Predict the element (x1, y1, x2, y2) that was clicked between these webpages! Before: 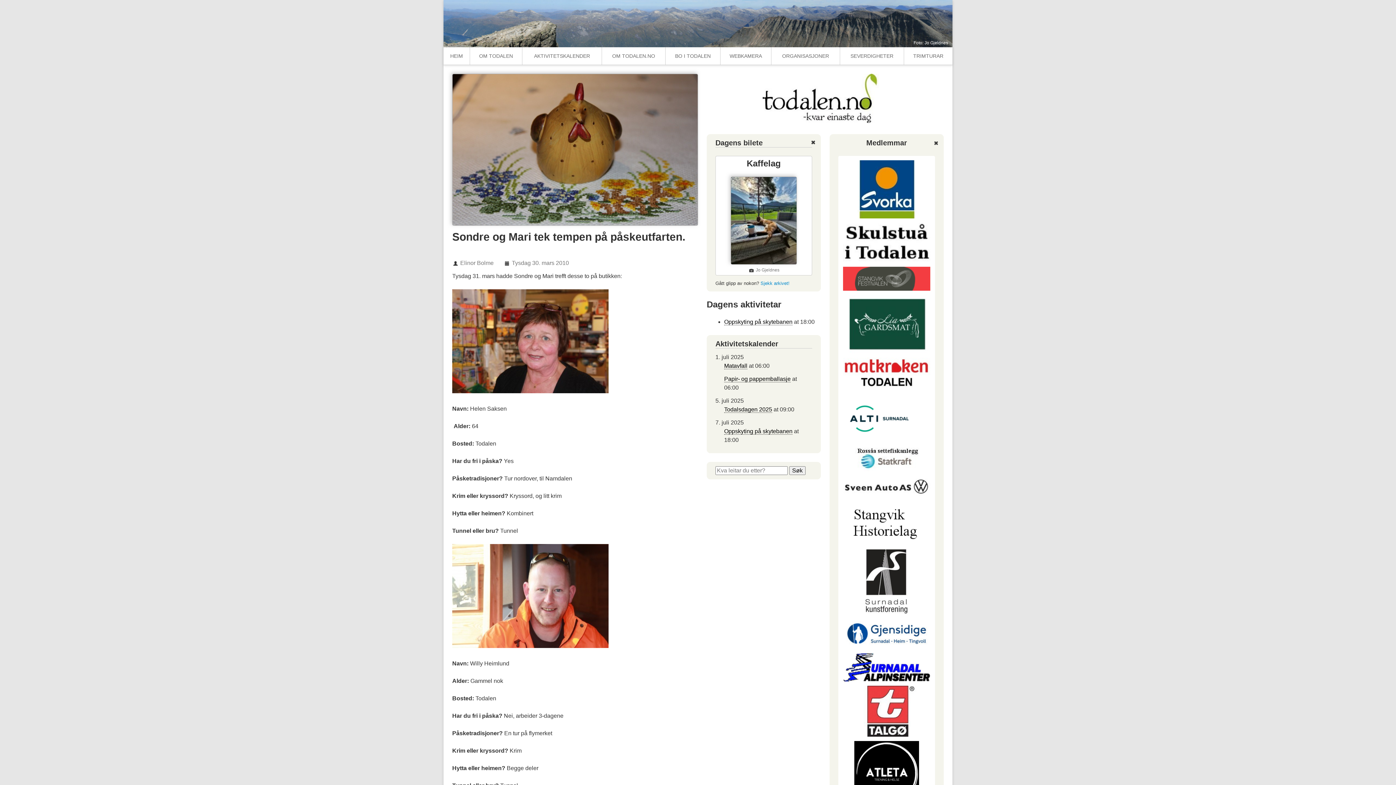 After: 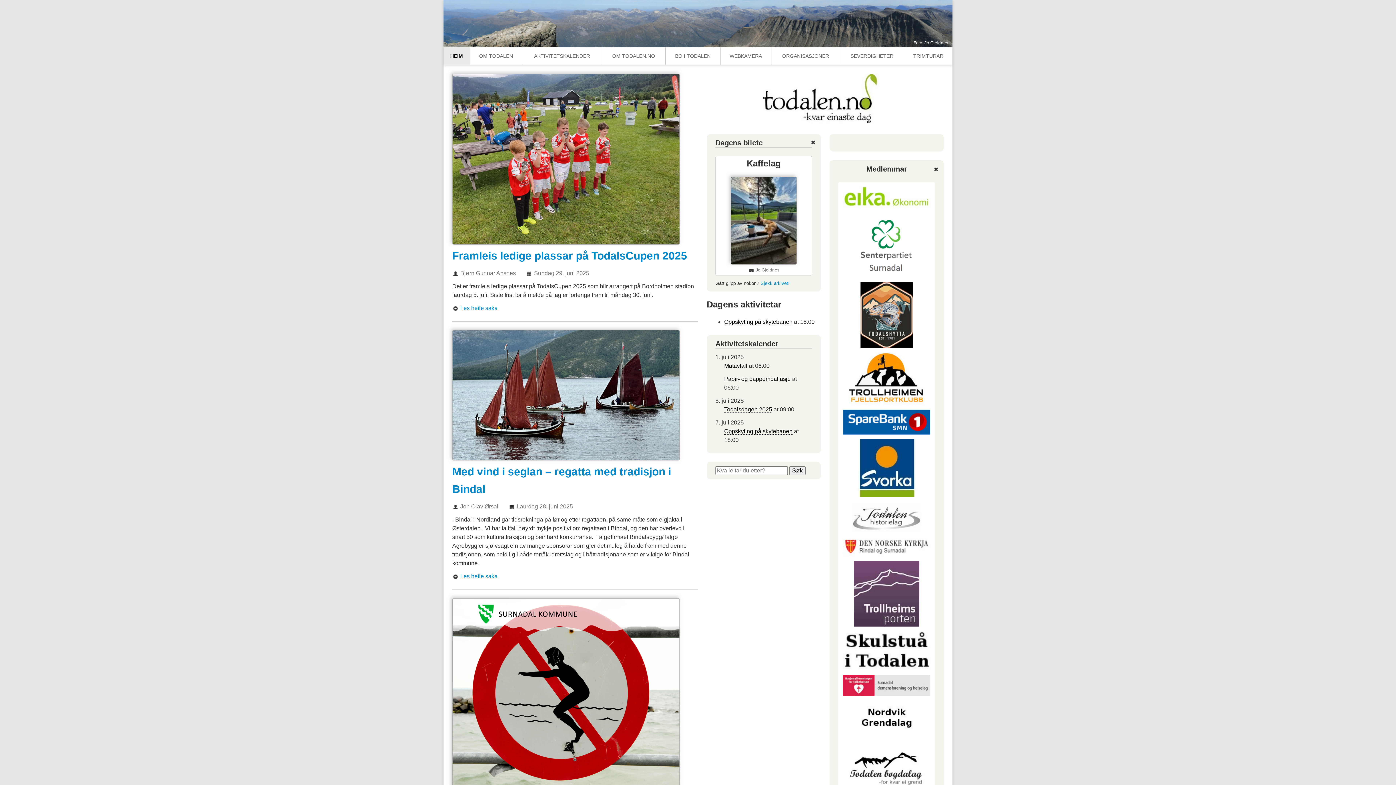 Action: bbox: (443, 47, 470, 64) label: HEIM